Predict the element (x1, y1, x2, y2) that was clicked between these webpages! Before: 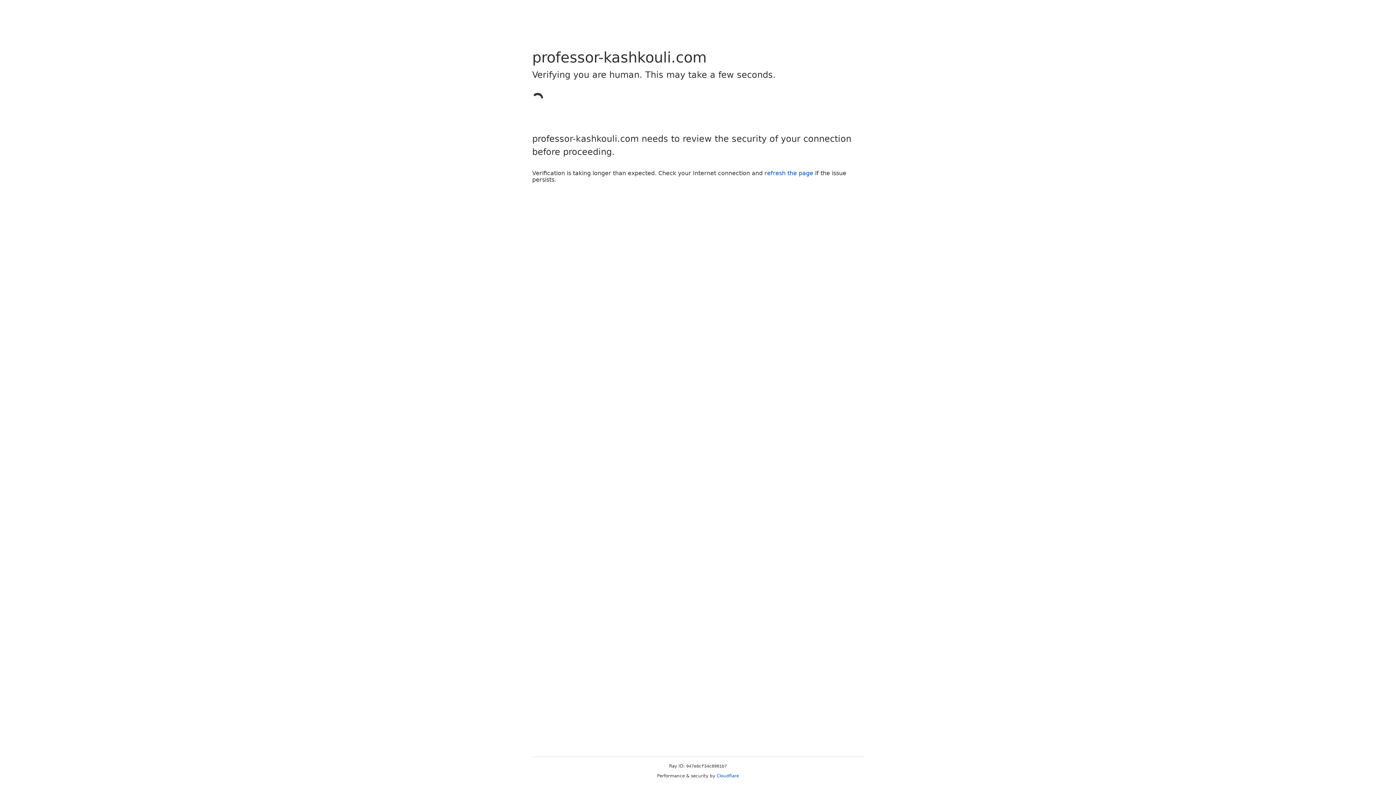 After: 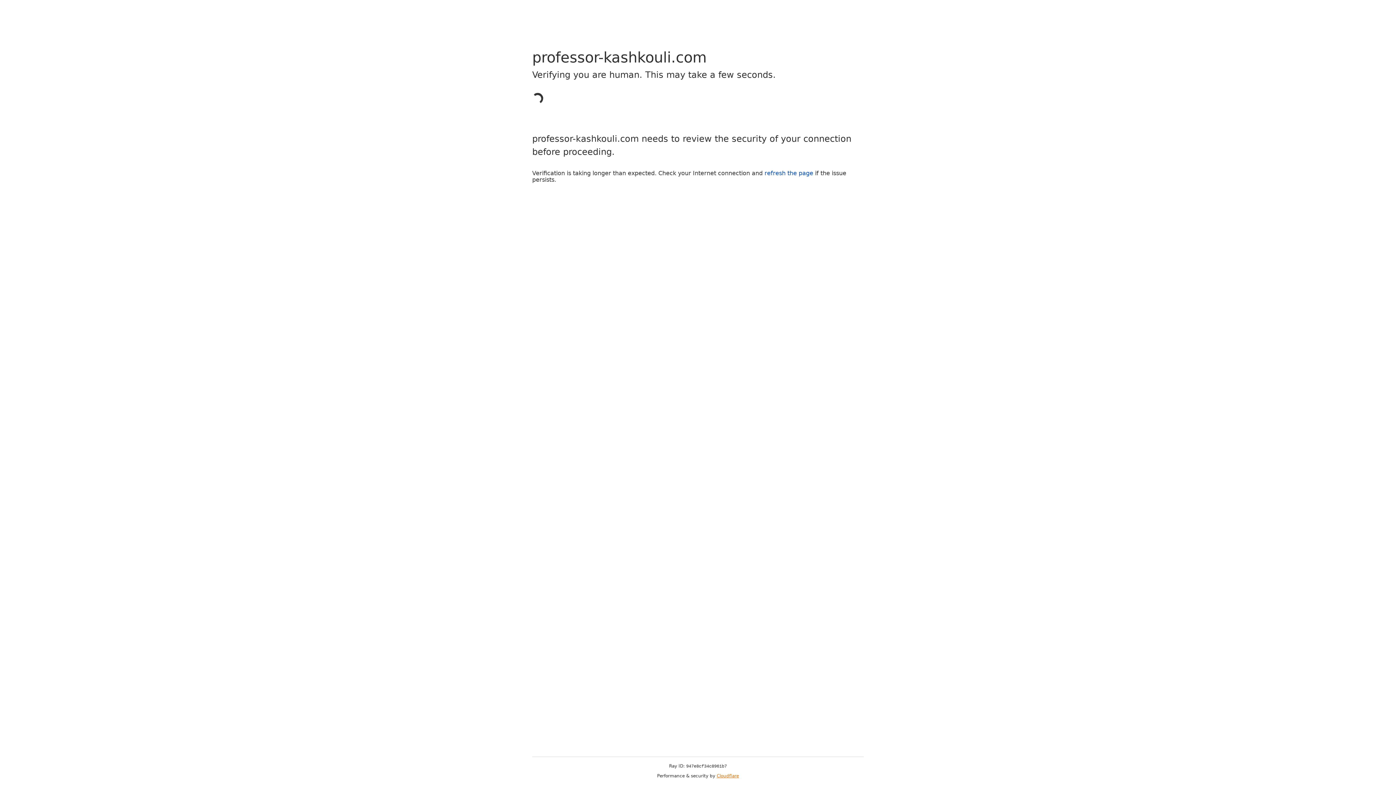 Action: label: Cloudflare bbox: (716, 773, 739, 778)